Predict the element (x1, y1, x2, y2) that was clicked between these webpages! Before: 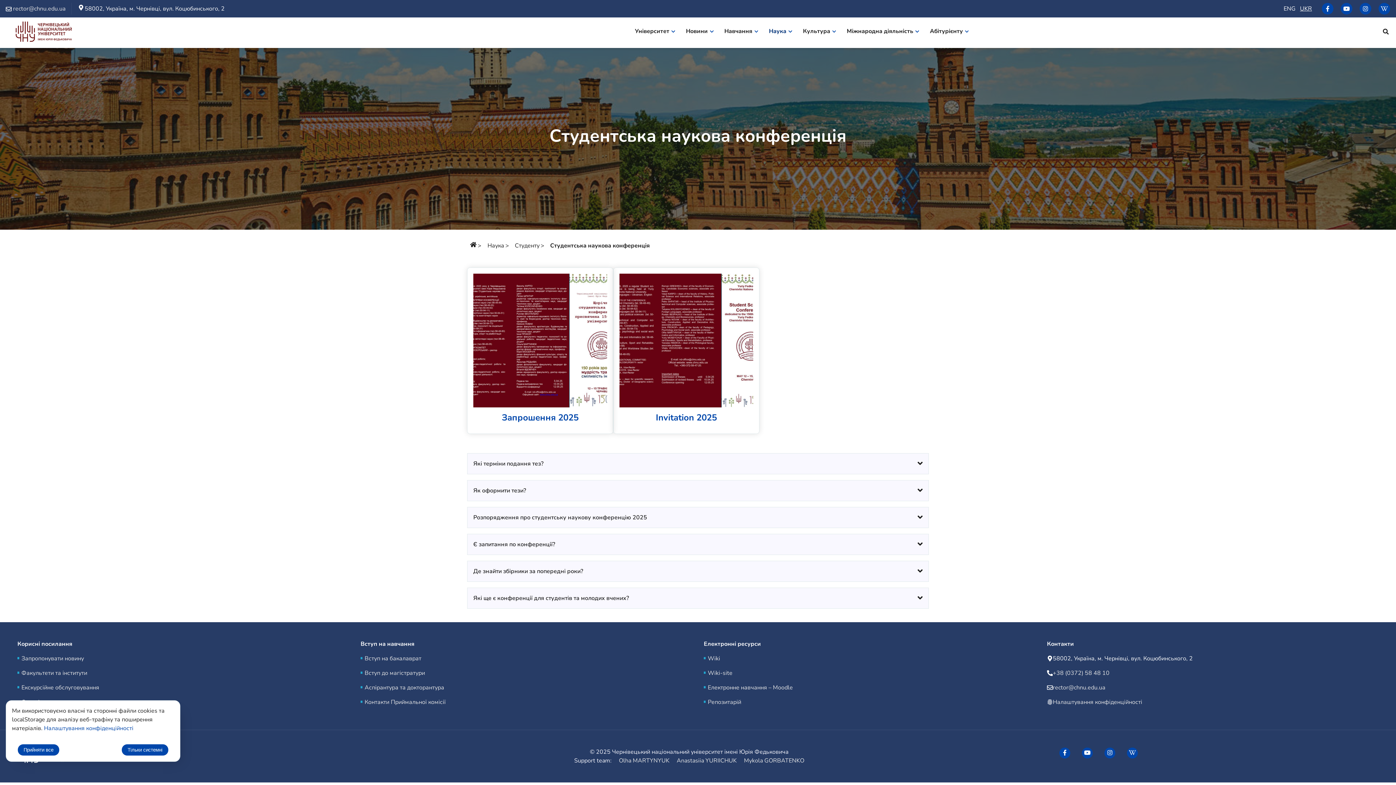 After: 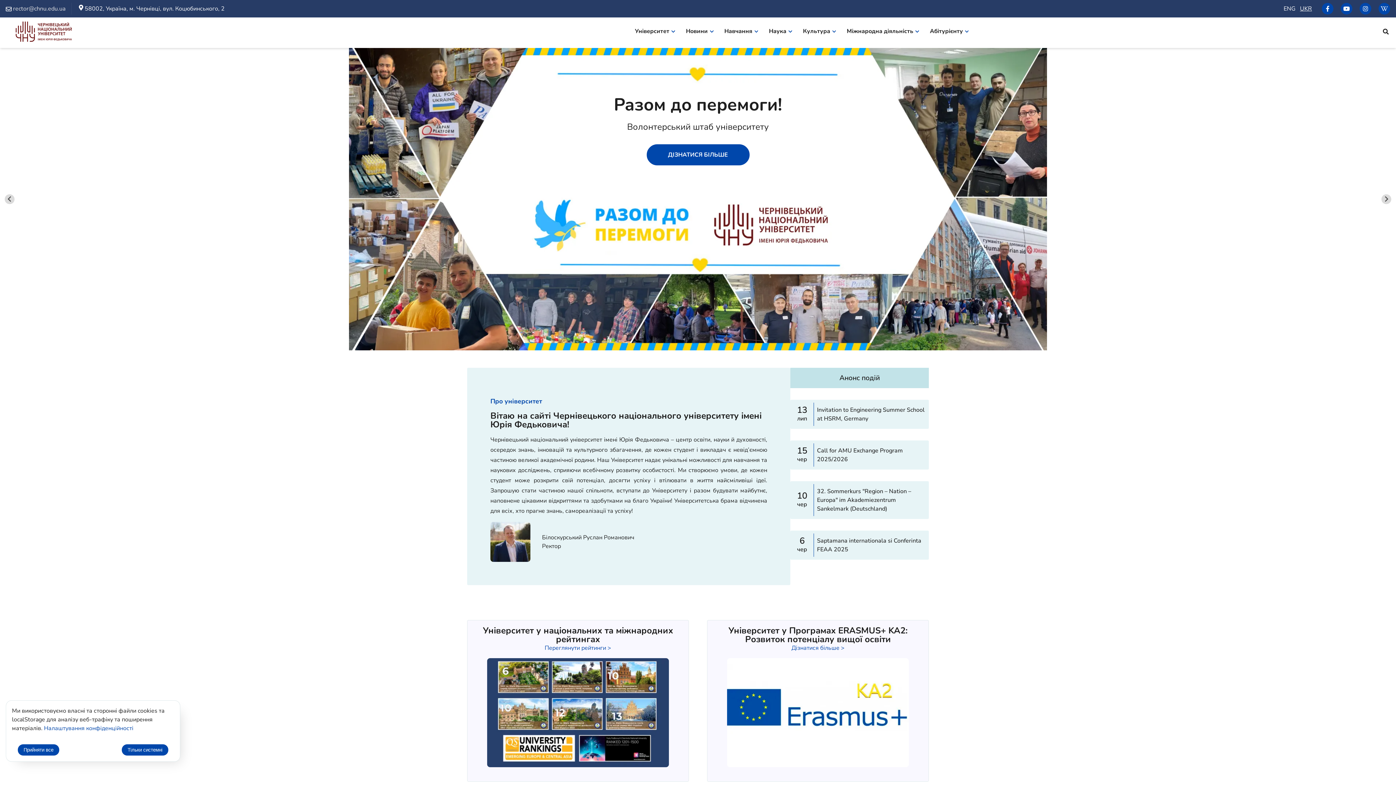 Action: label: UKR bbox: (1300, 2, 1312, 14)